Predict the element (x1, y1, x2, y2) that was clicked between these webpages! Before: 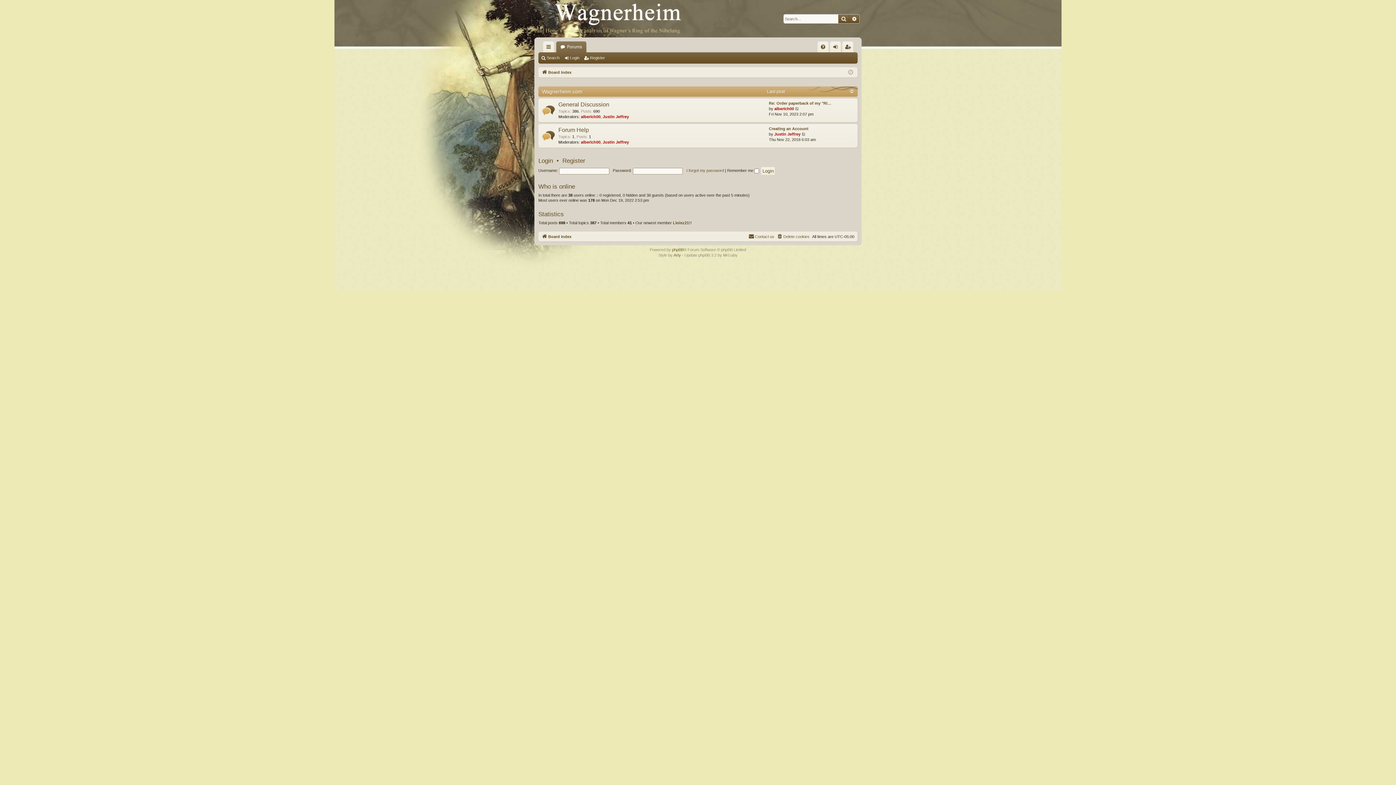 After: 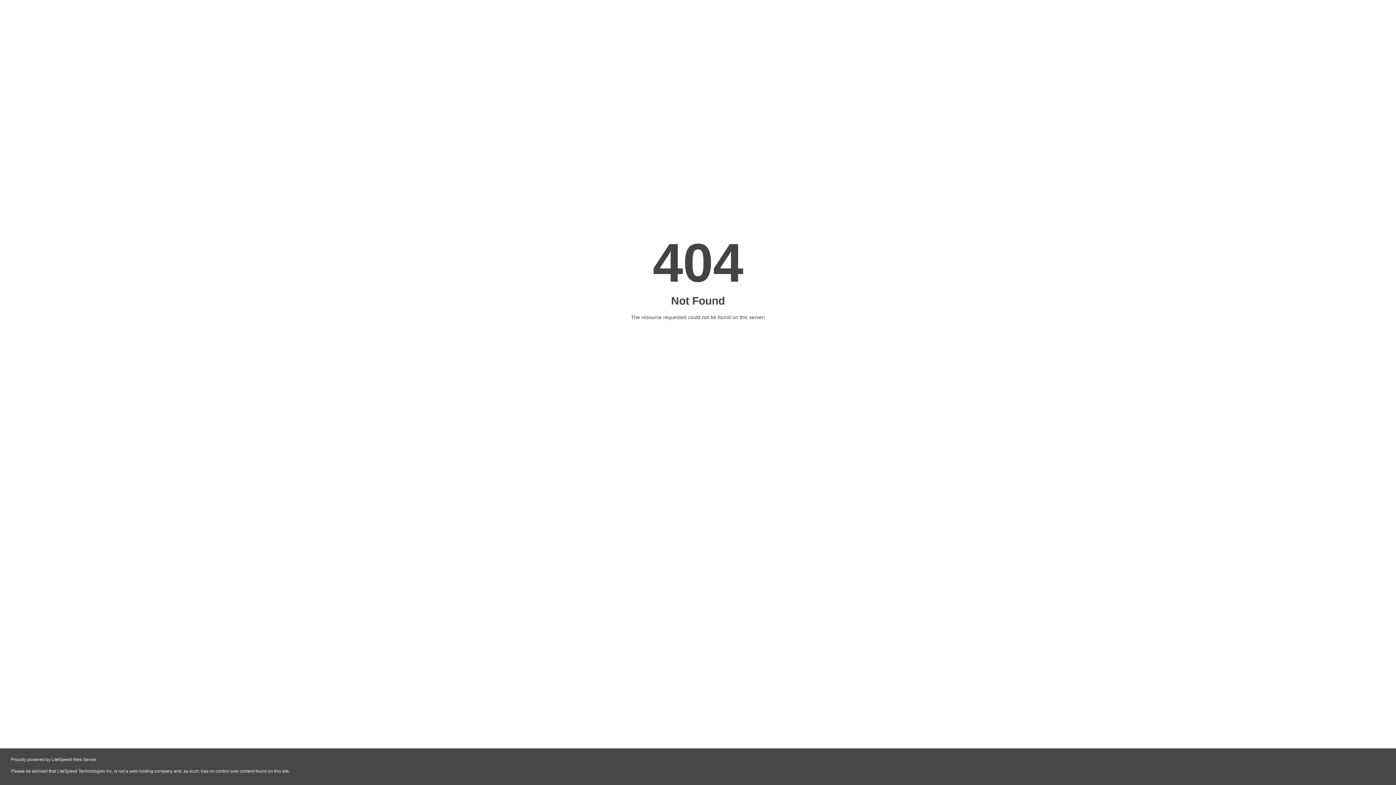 Action: label: Justin Jeffrey bbox: (602, 140, 629, 144)